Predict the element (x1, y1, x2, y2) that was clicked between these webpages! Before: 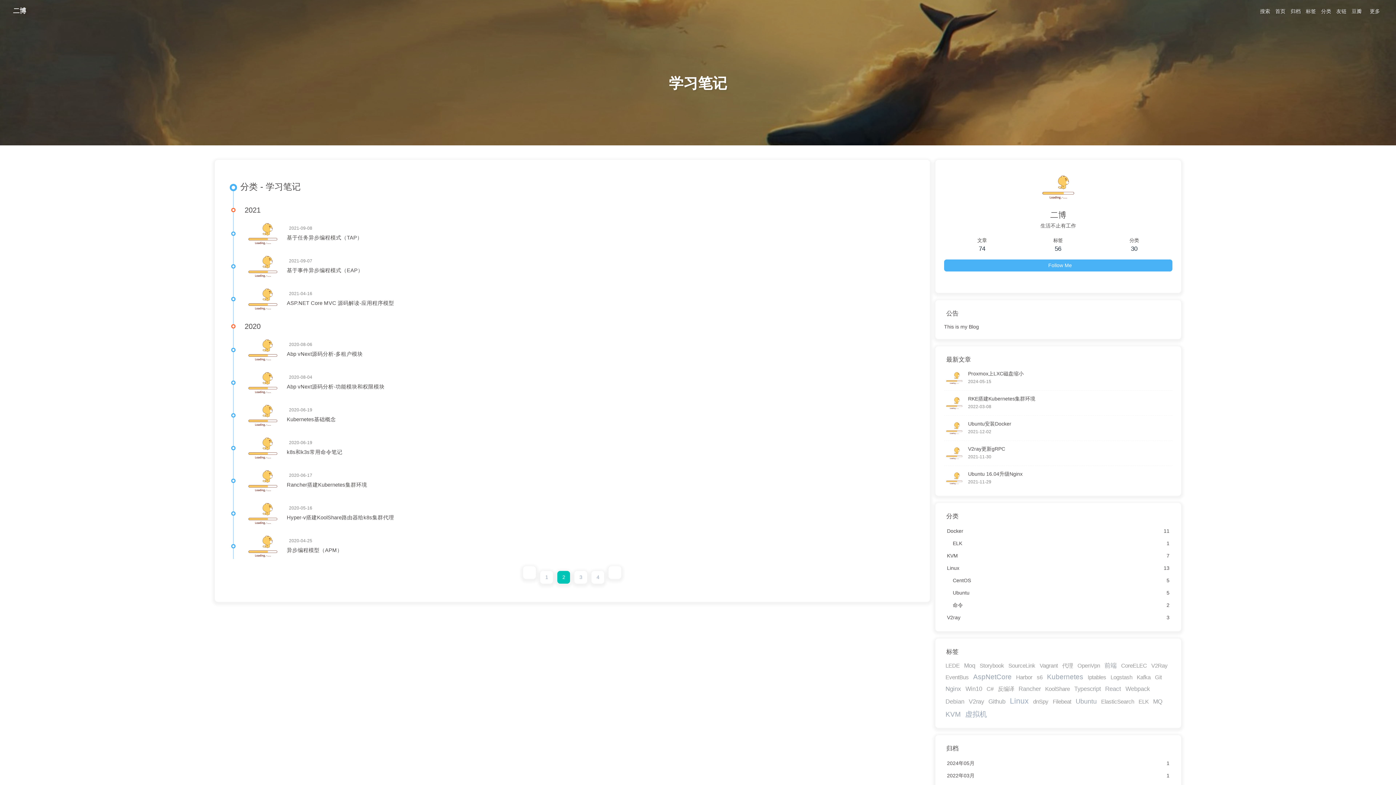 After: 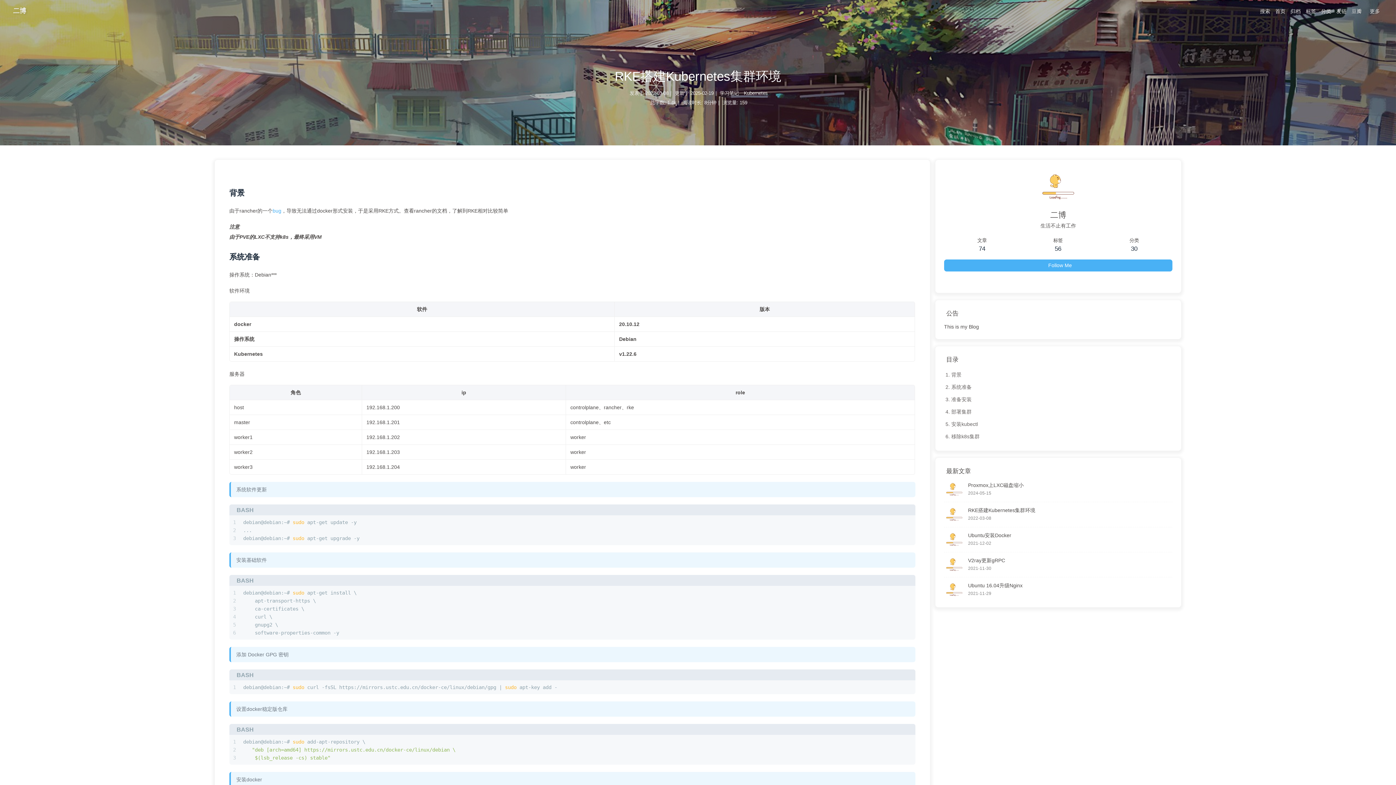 Action: bbox: (944, 393, 964, 413)